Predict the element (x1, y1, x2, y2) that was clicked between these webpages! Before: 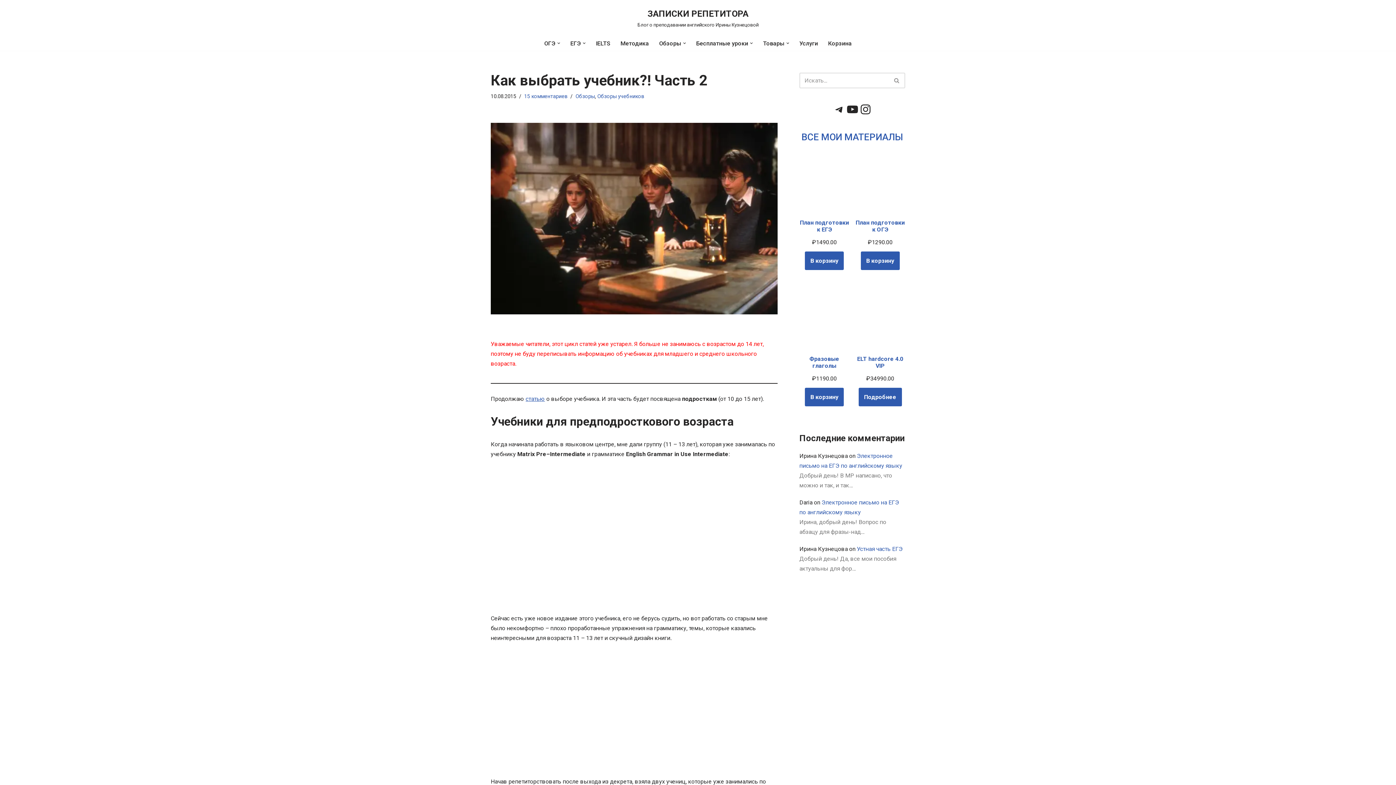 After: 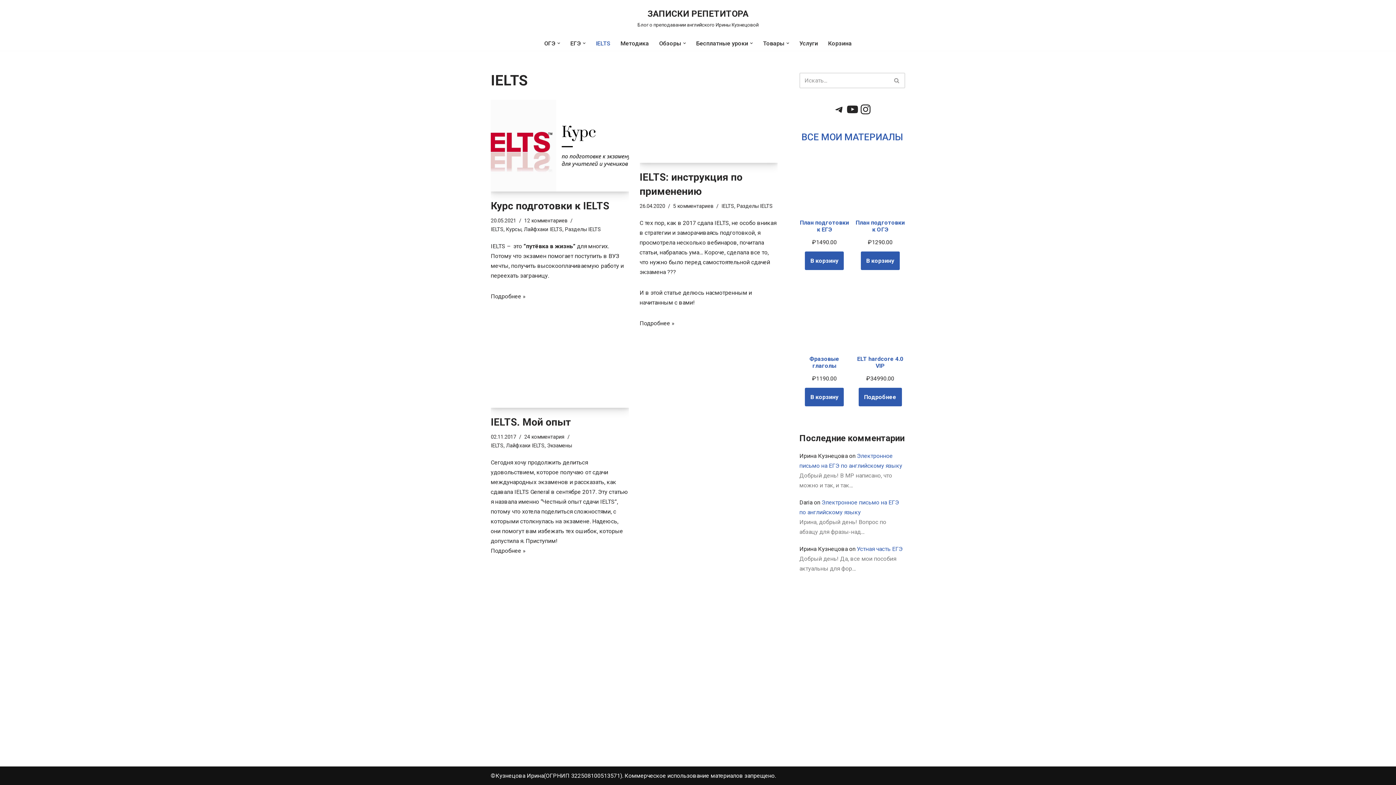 Action: label: IELTS bbox: (596, 38, 610, 48)